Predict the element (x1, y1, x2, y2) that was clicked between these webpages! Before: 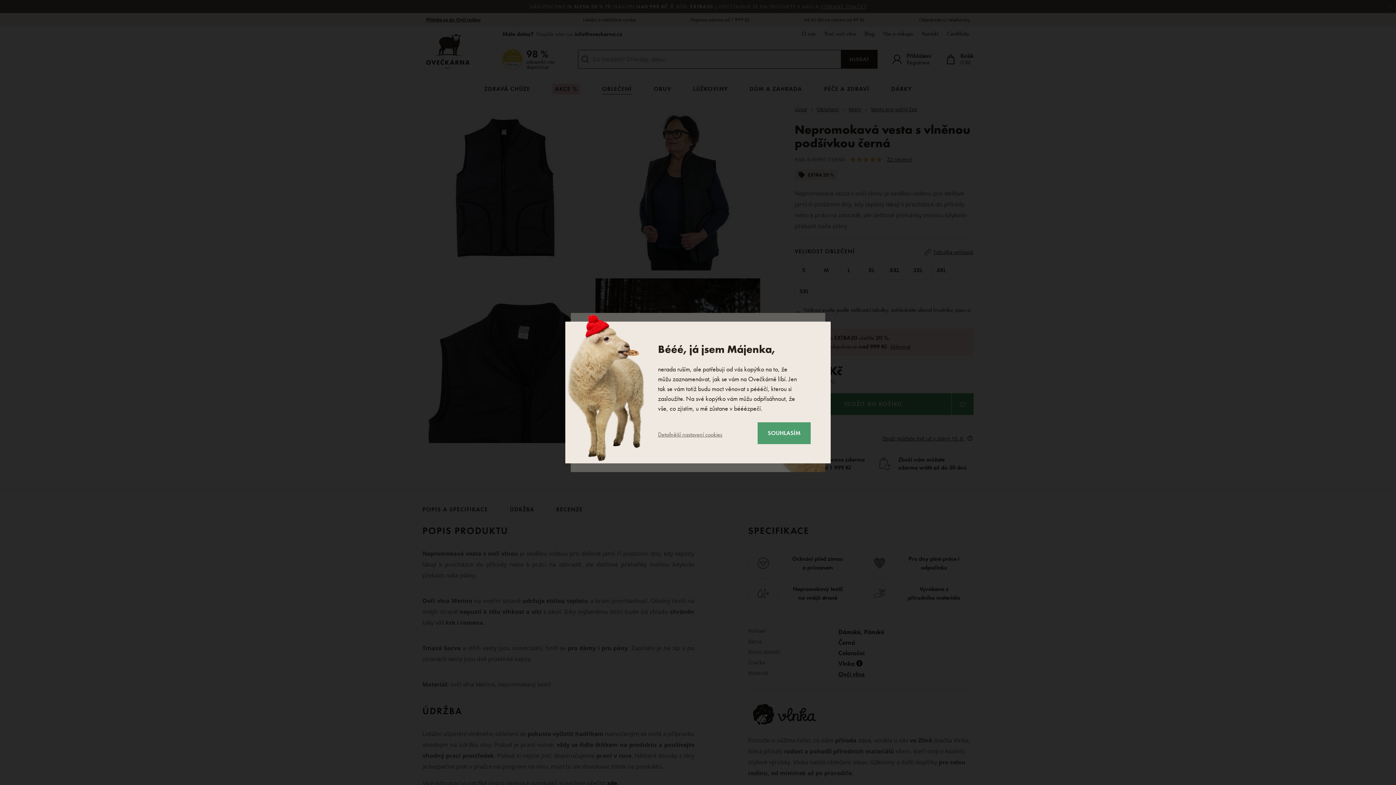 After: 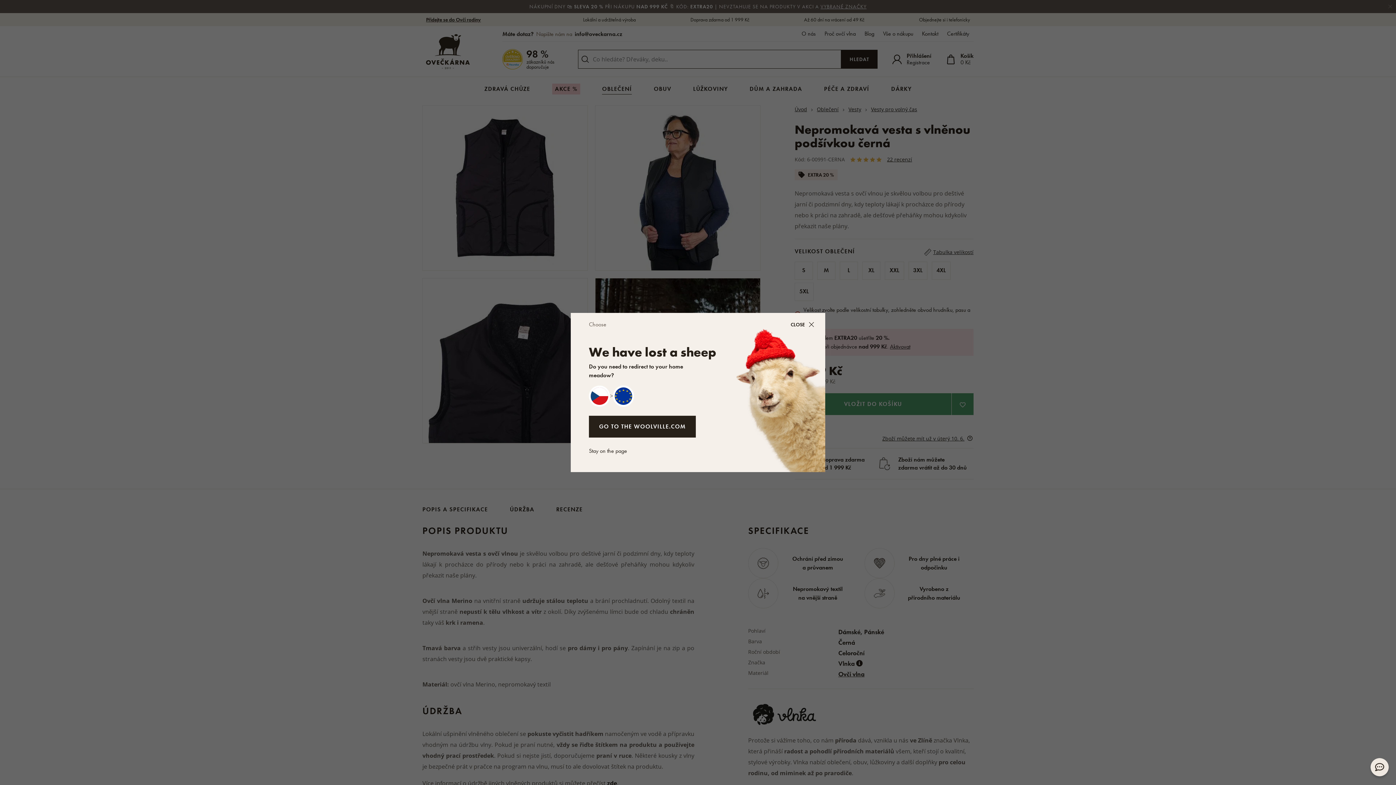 Action: bbox: (757, 422, 810, 444) label: SOUHLASÍM